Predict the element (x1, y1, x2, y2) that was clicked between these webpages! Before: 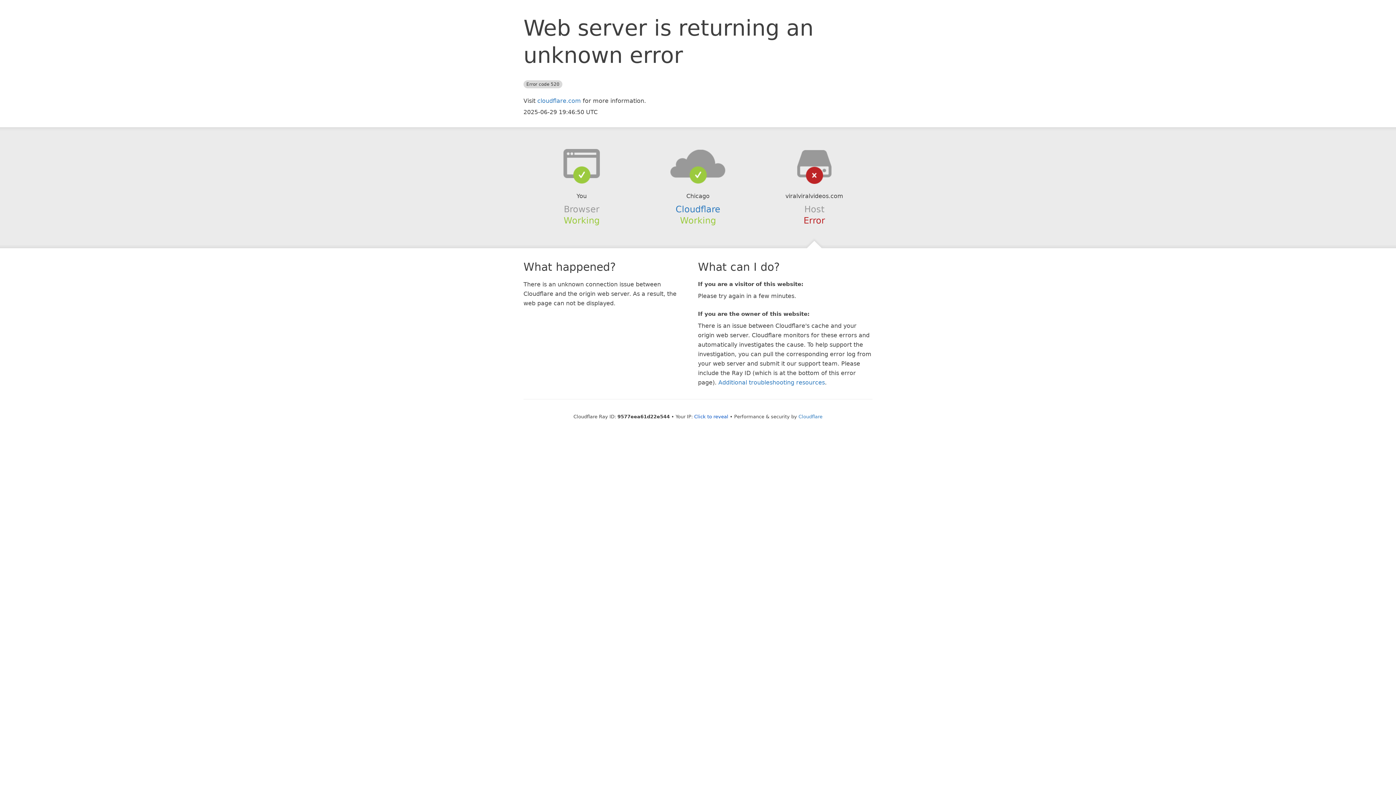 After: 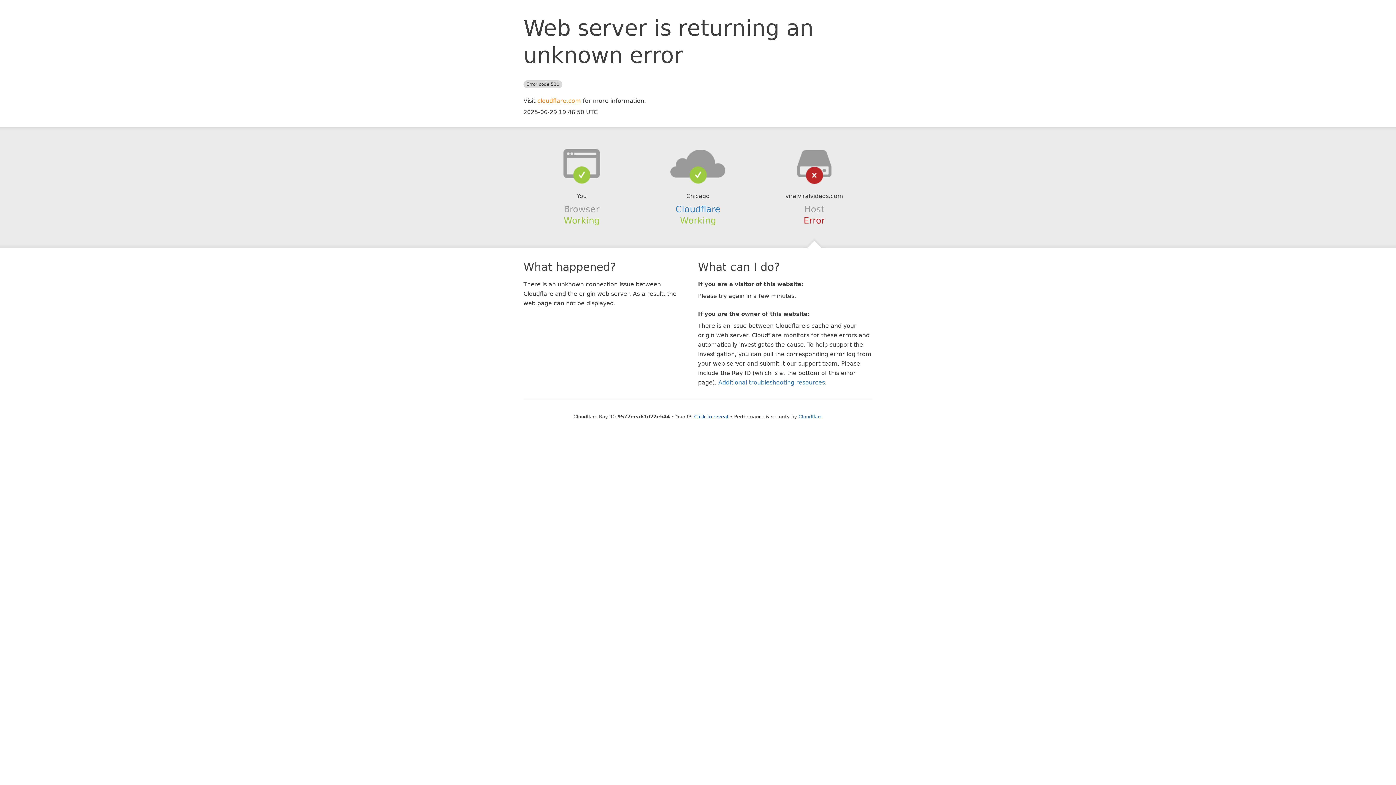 Action: bbox: (537, 97, 581, 104) label: cloudflare.com